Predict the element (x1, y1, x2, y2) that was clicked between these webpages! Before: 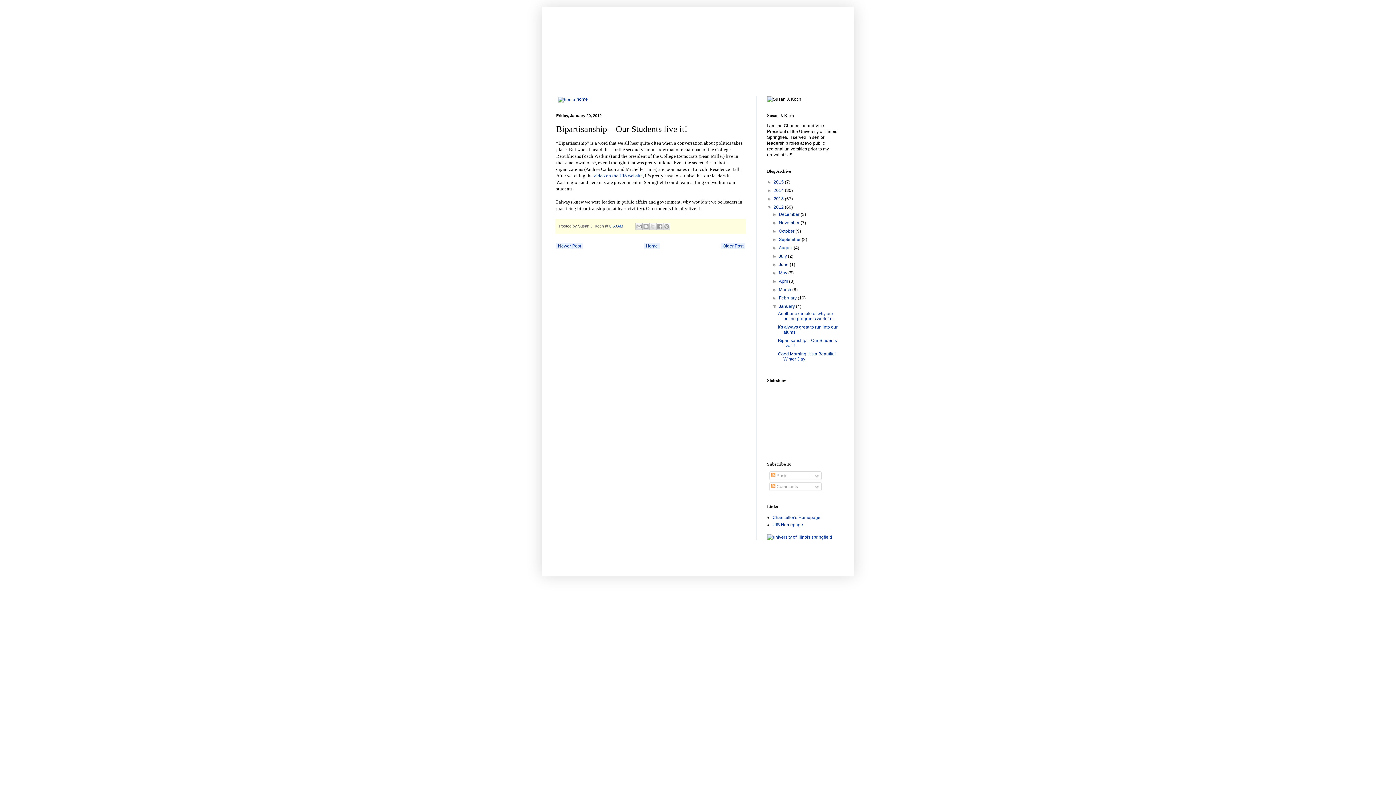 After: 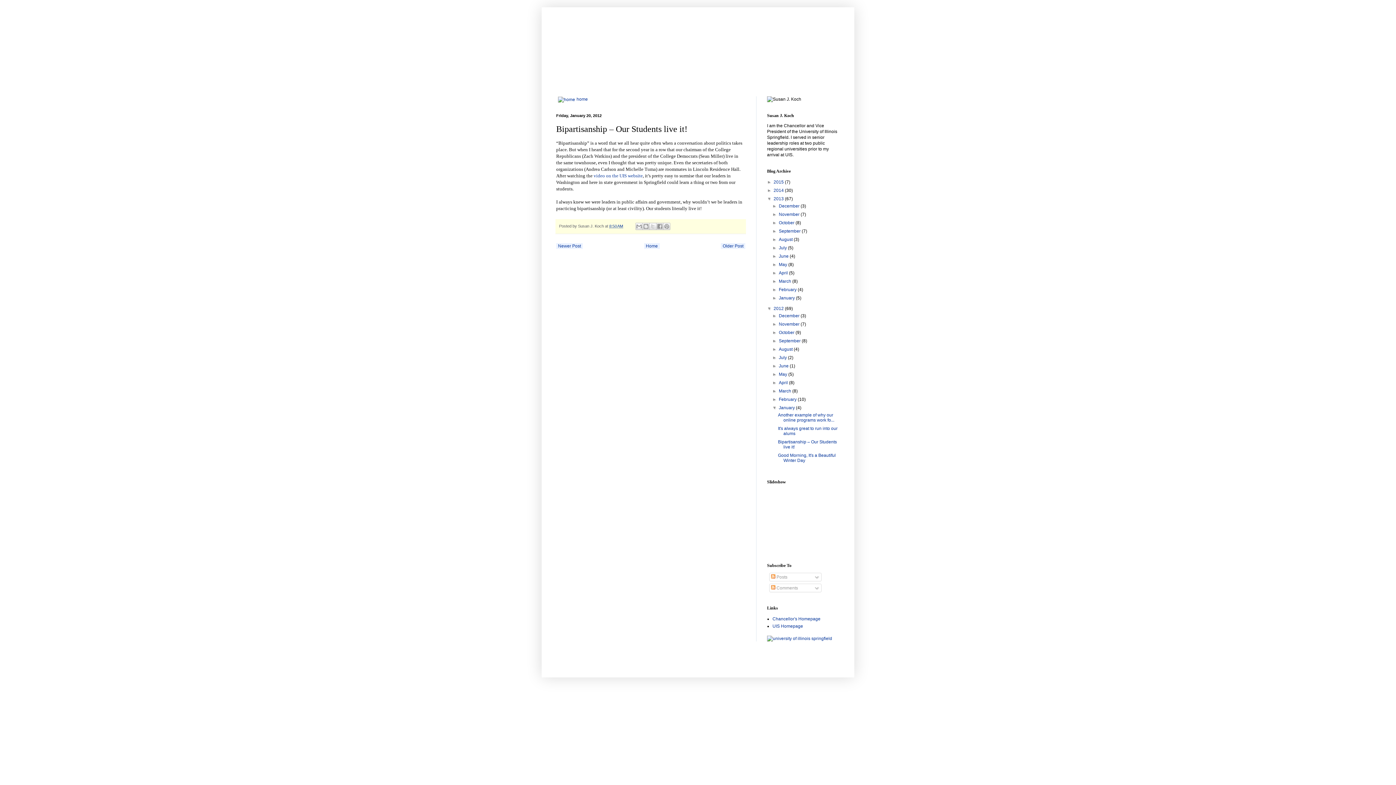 Action: label: ►   bbox: (767, 196, 773, 201)